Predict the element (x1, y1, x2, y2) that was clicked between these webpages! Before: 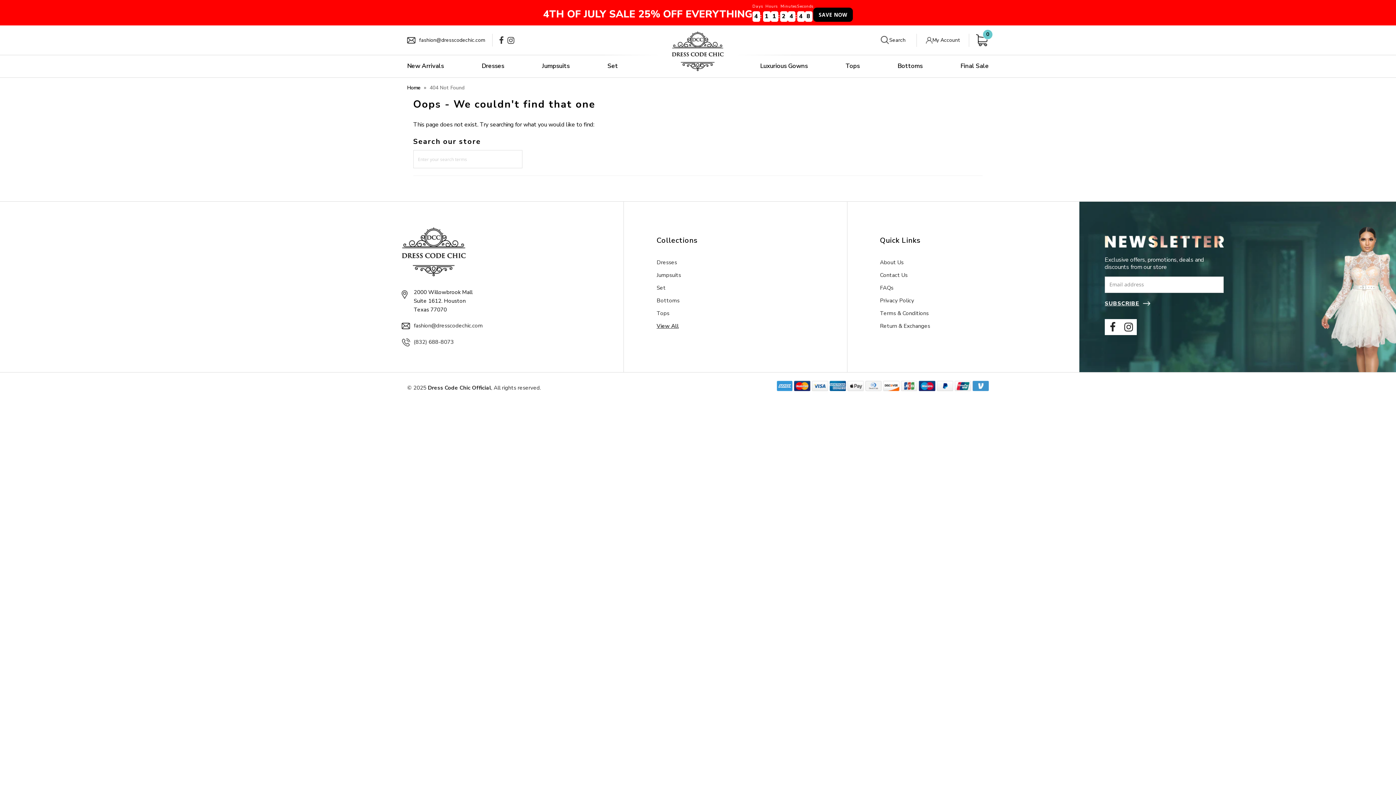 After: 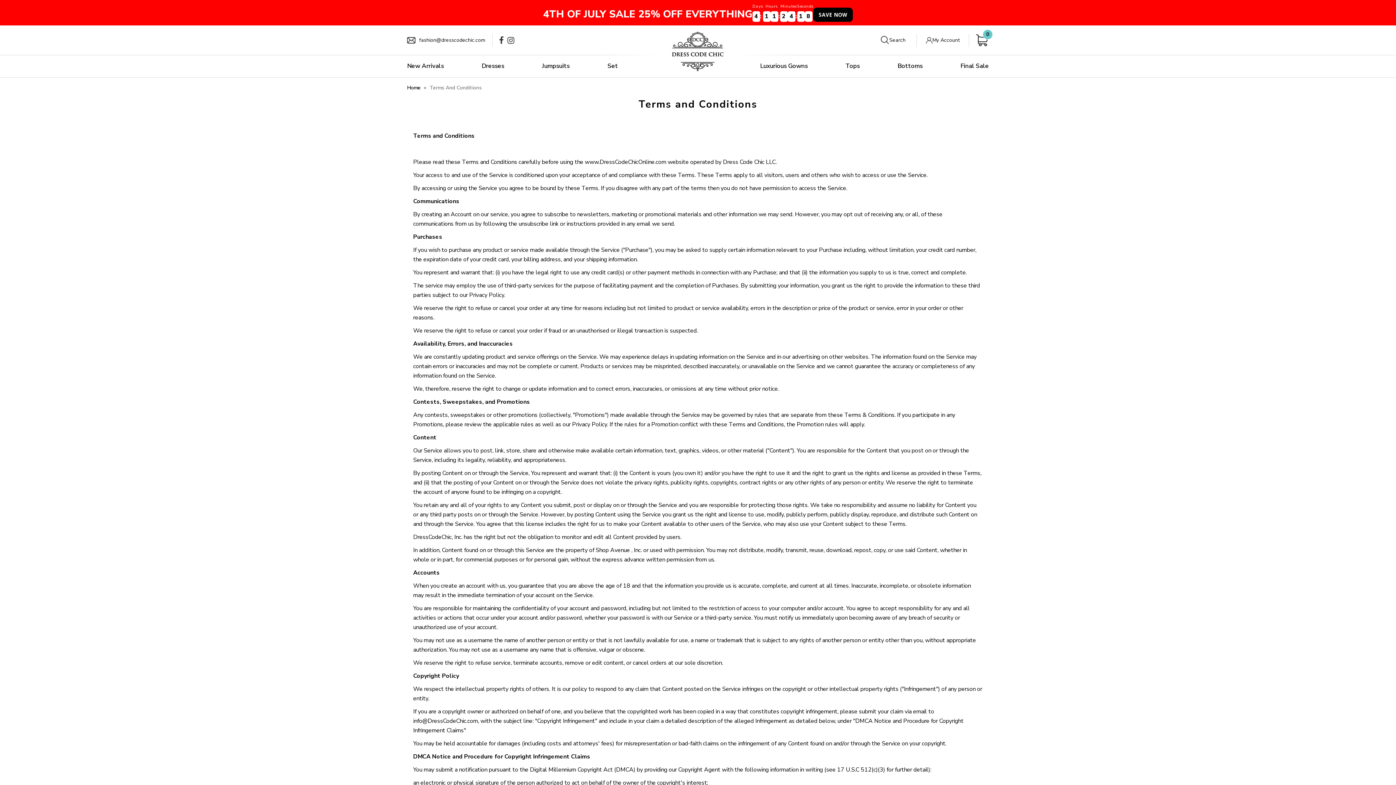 Action: bbox: (880, 309, 928, 317) label: Terms & Conditions